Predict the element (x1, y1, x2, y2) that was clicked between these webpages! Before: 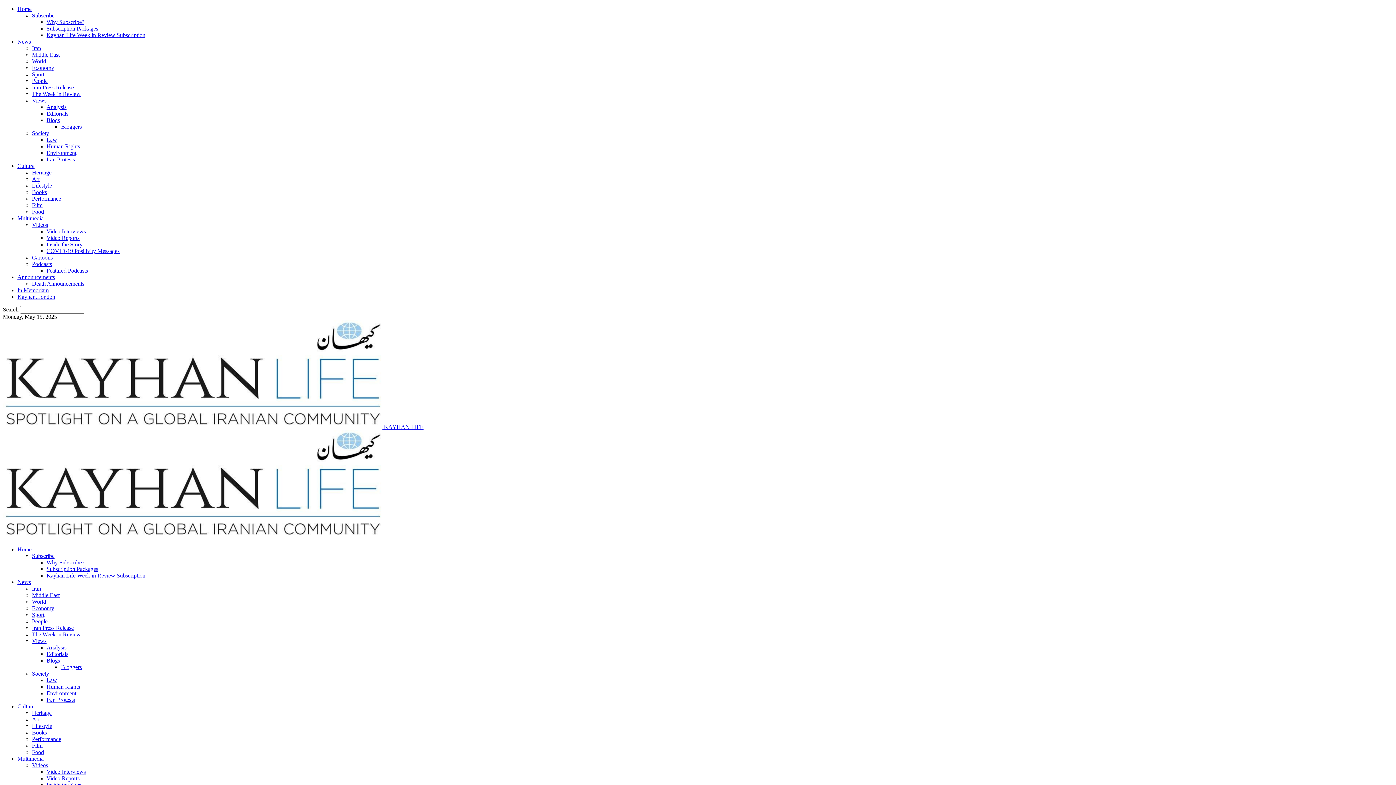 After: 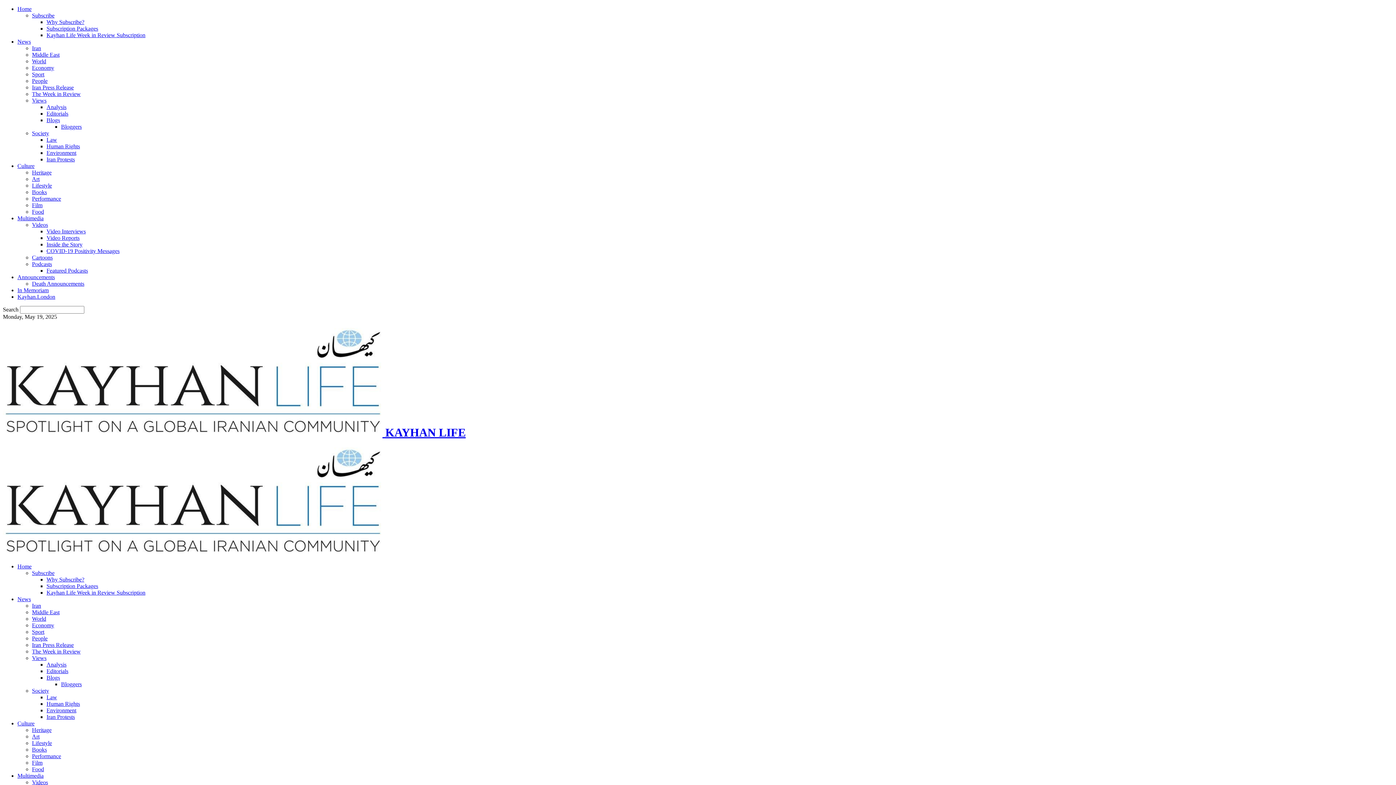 Action: label: Kayhan Life Week in Review Subscription bbox: (46, 572, 145, 578)